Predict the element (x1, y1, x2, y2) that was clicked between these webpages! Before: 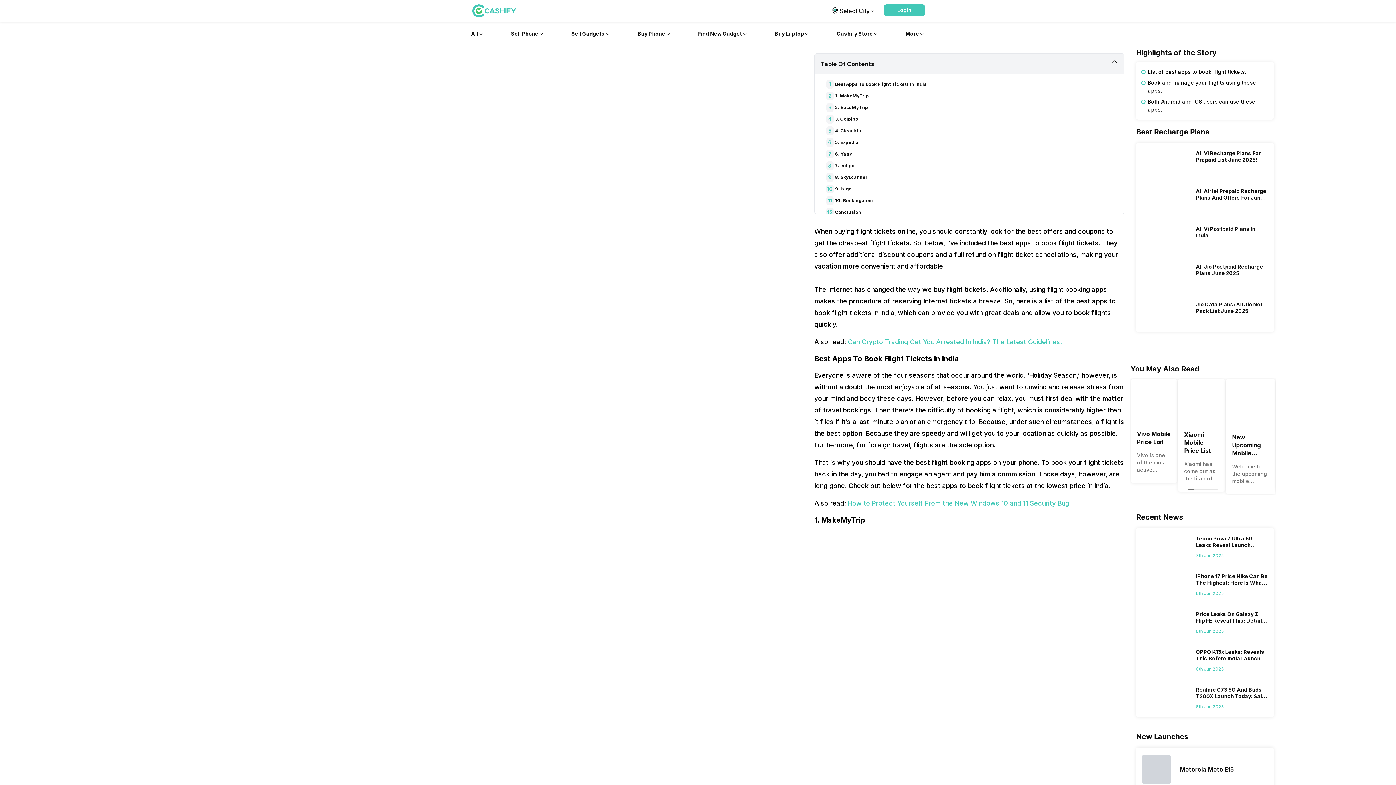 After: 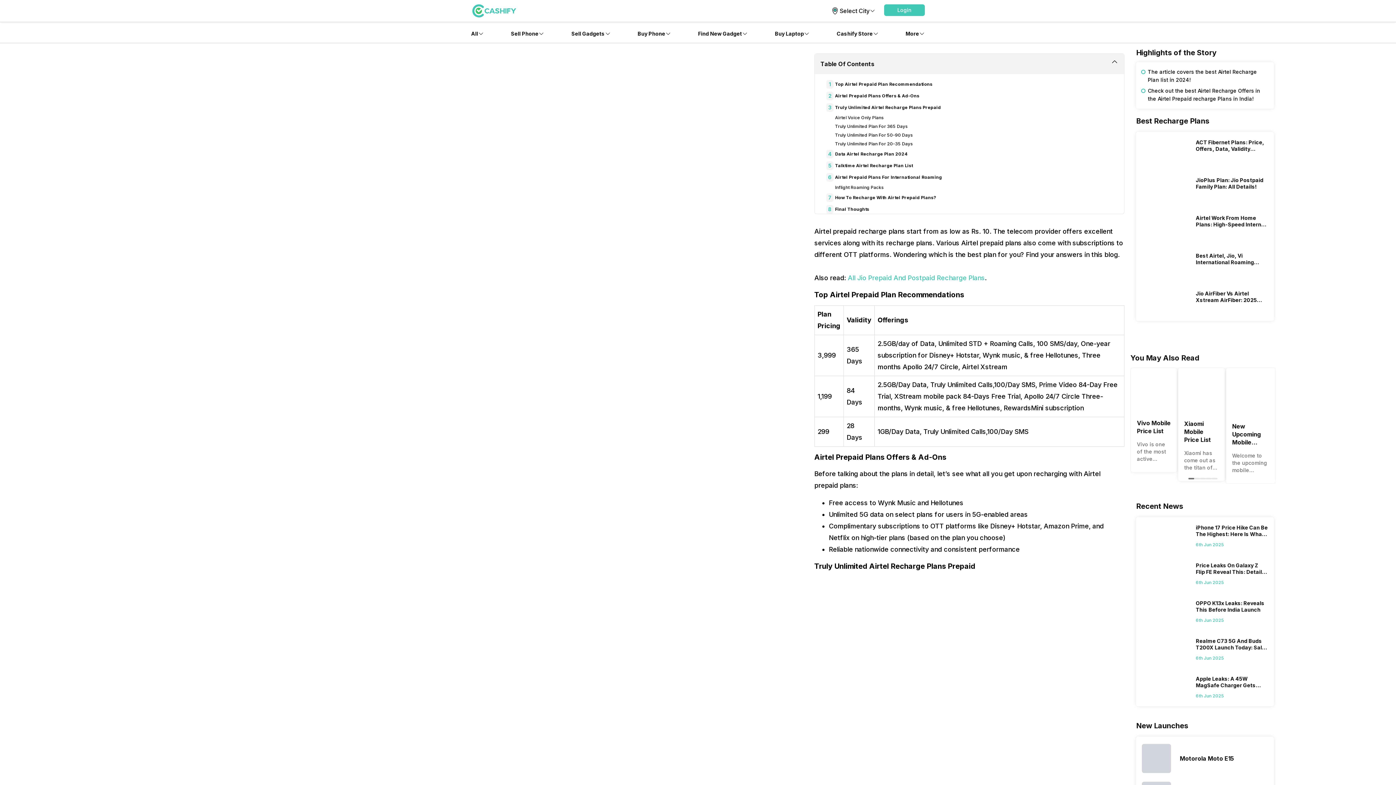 Action: label: All Airtel Prepaid Recharge Plans And Offers For June 2025! bbox: (1196, 188, 1268, 211)